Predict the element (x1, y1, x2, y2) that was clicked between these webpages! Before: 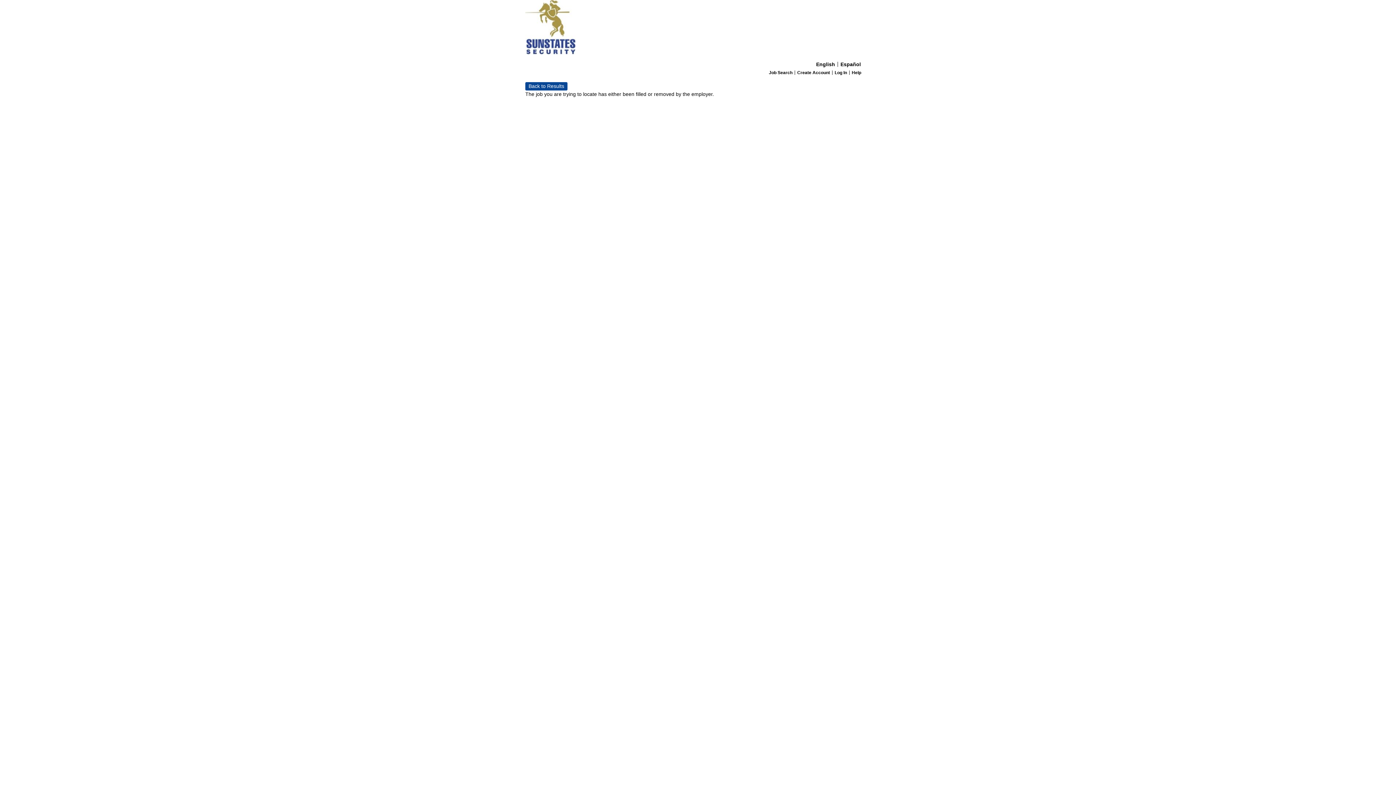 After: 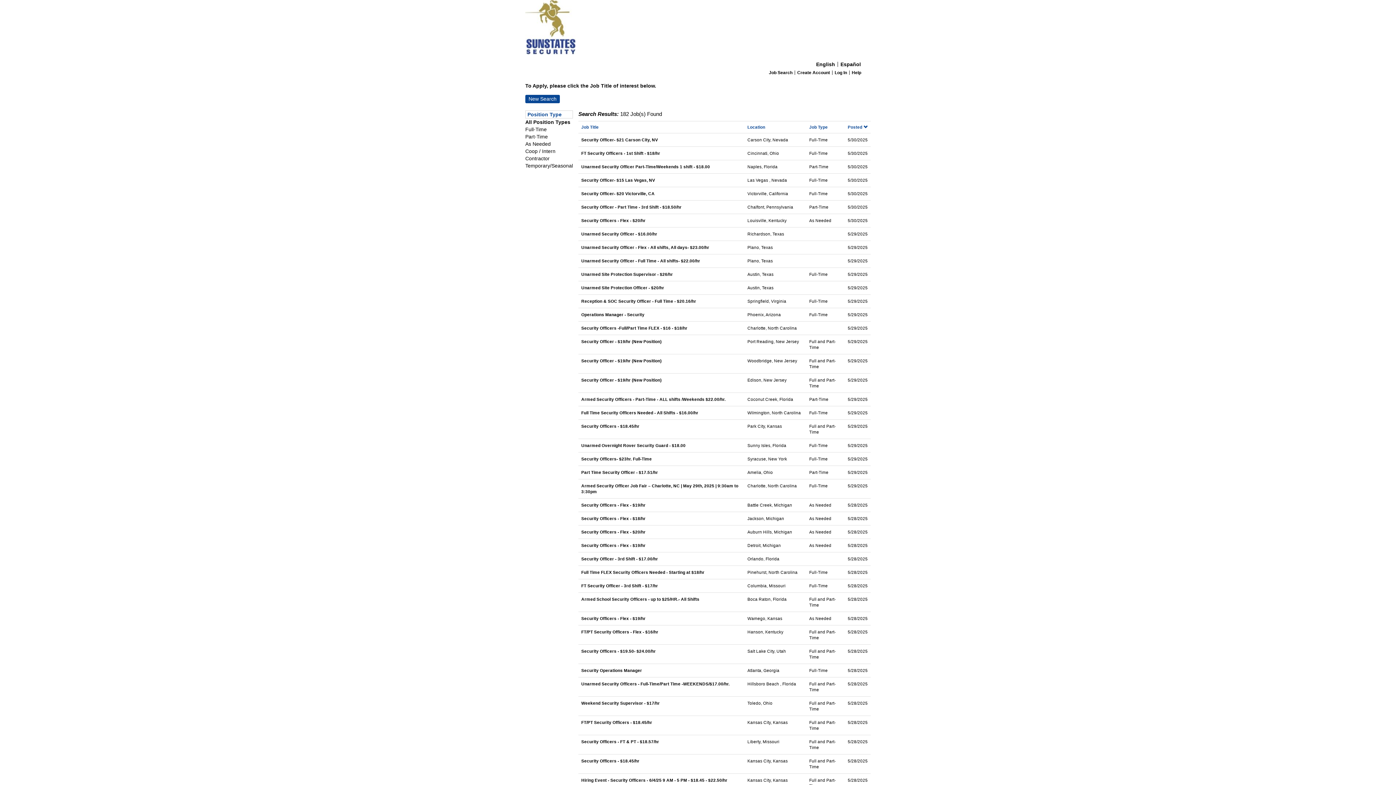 Action: label: Job Search bbox: (769, 70, 792, 75)